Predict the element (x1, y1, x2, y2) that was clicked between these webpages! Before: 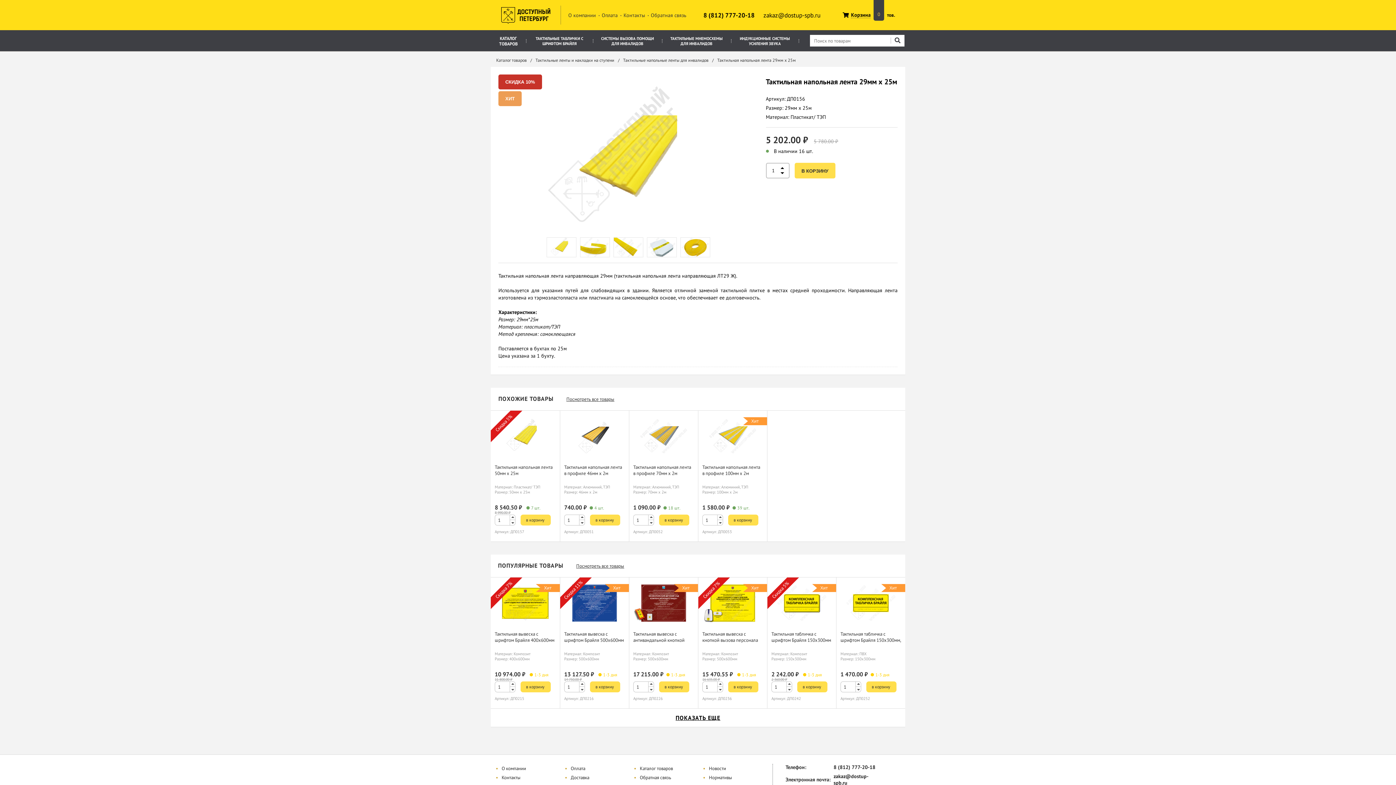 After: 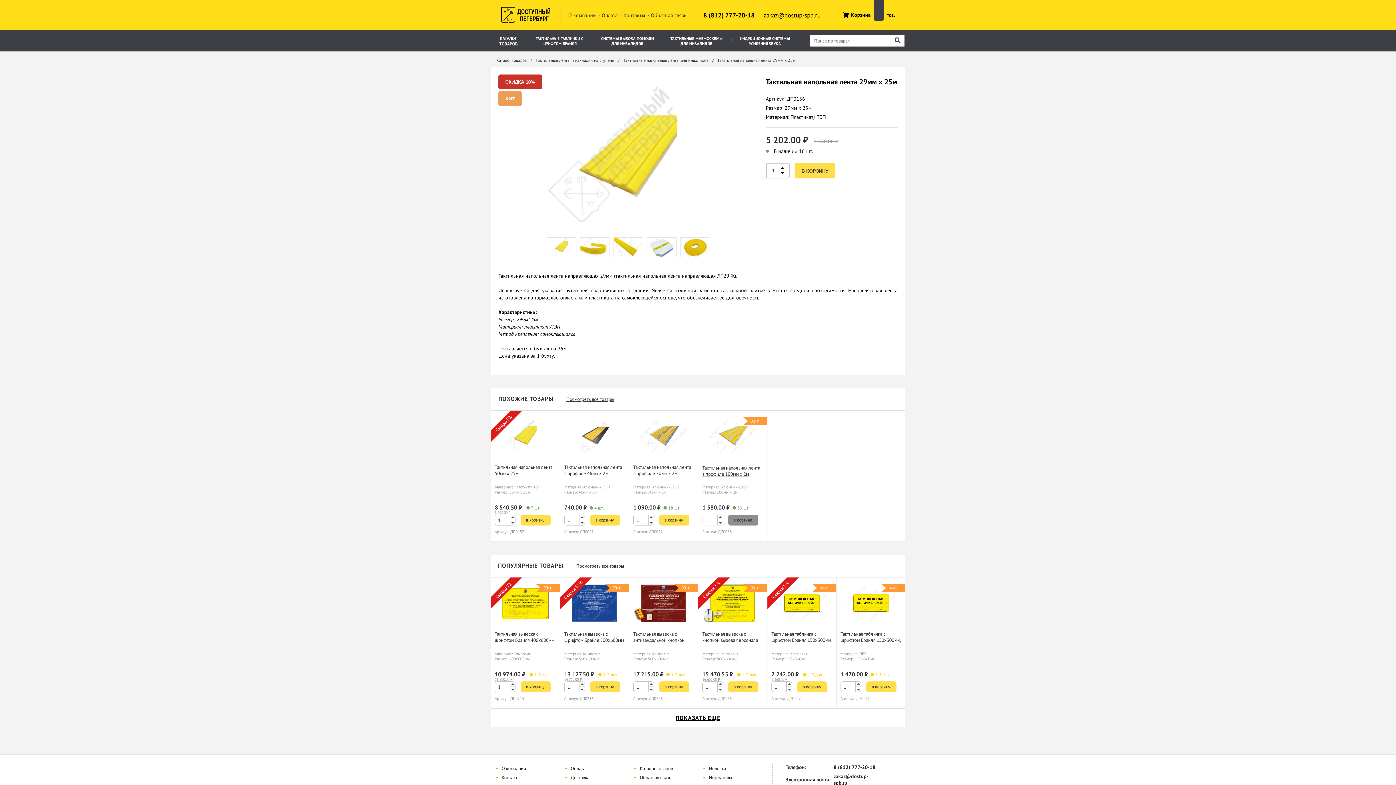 Action: bbox: (728, 514, 758, 525) label: в корзину